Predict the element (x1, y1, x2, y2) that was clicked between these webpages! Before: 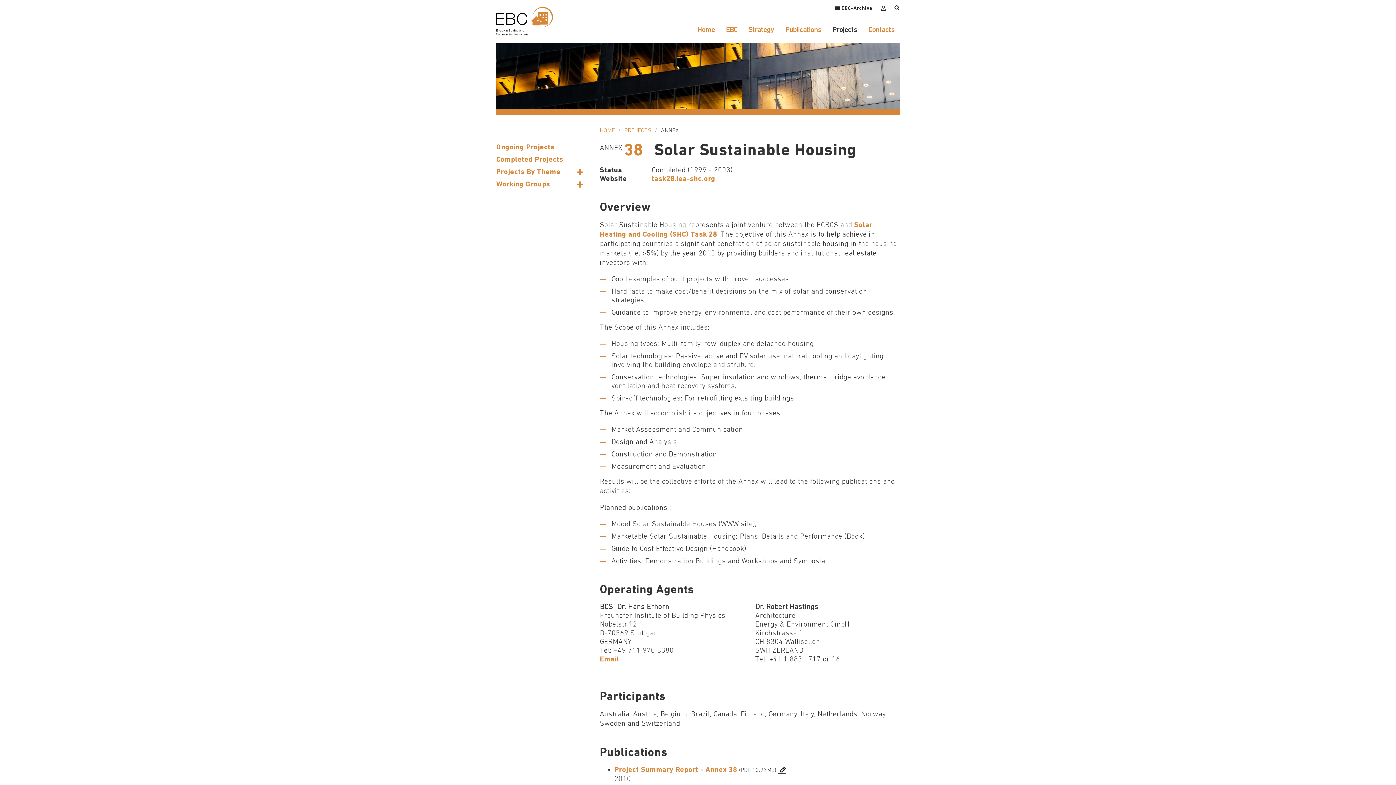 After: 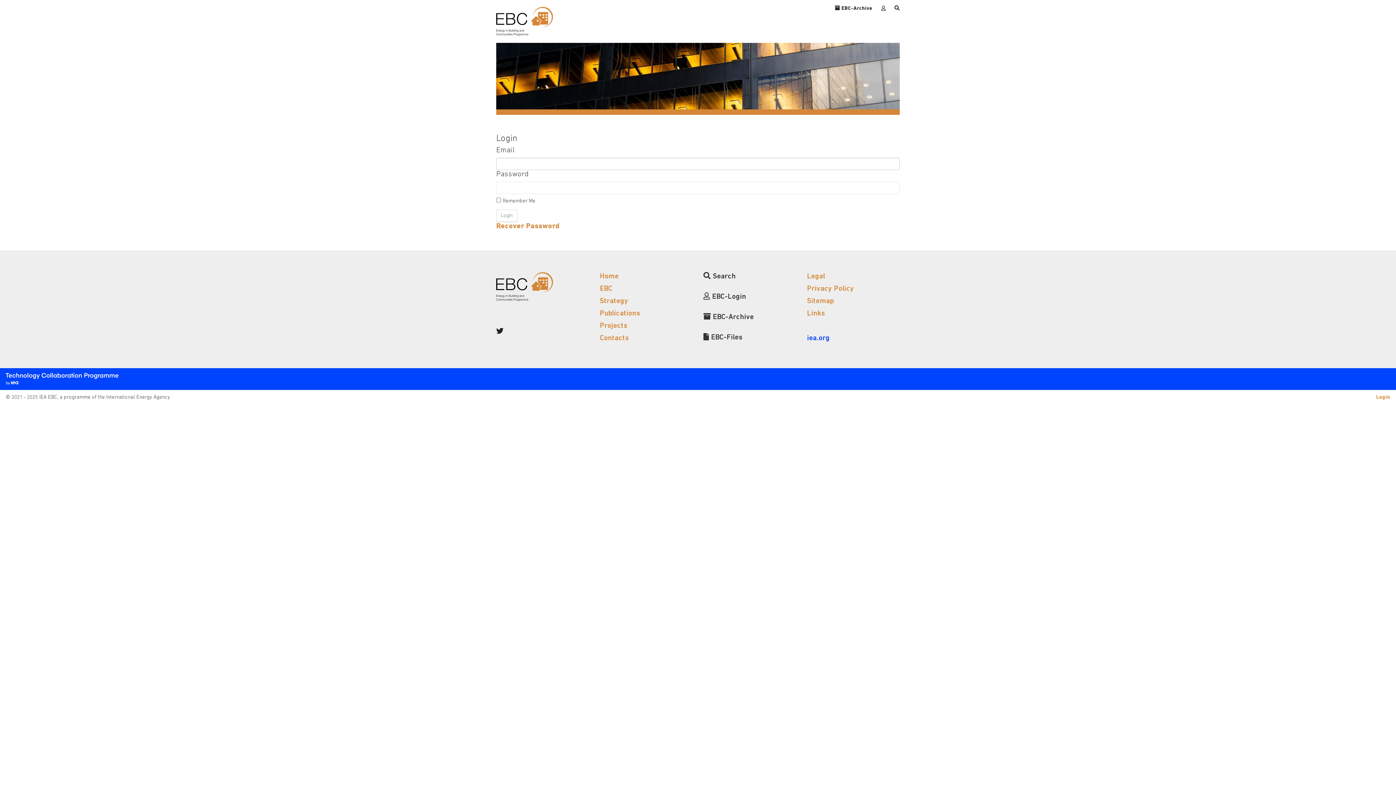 Action: bbox: (778, 768, 786, 773)